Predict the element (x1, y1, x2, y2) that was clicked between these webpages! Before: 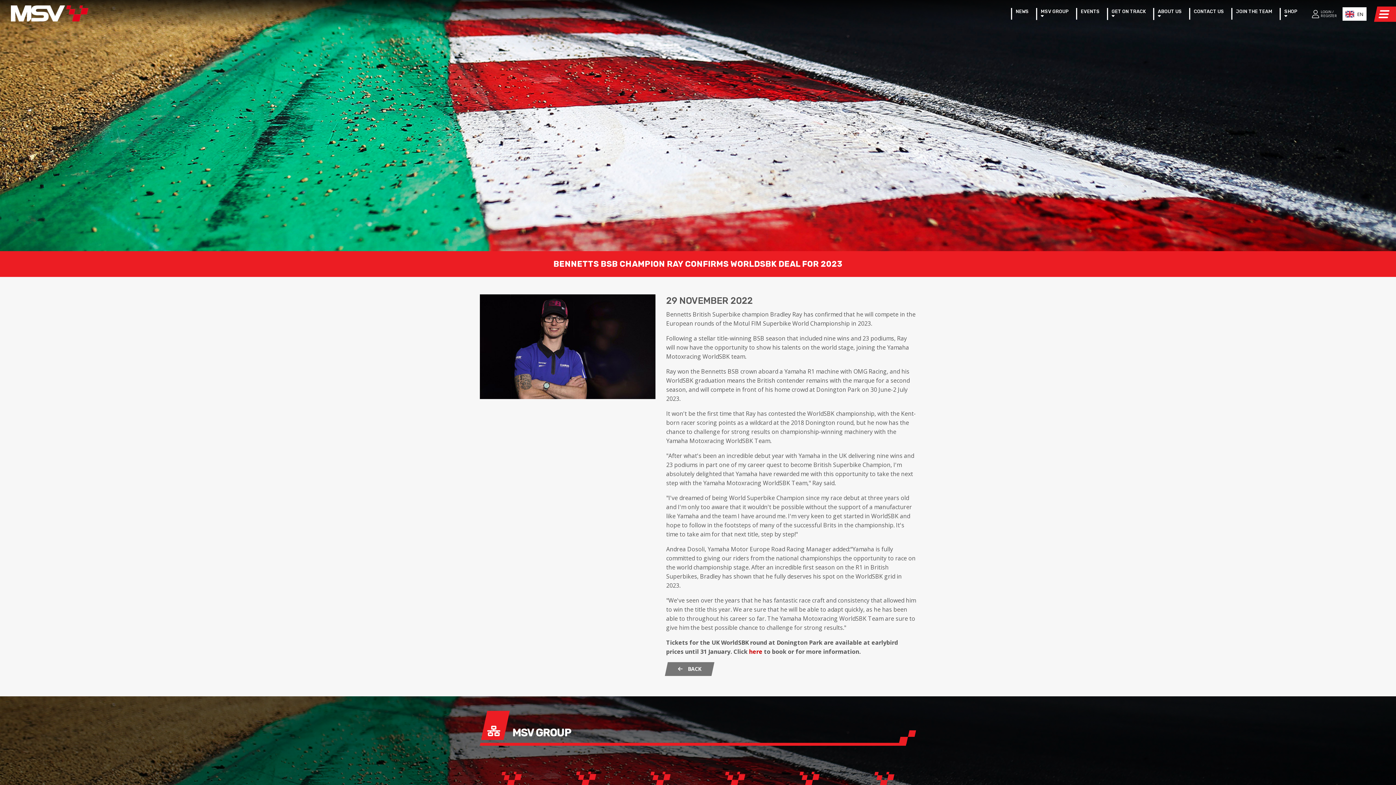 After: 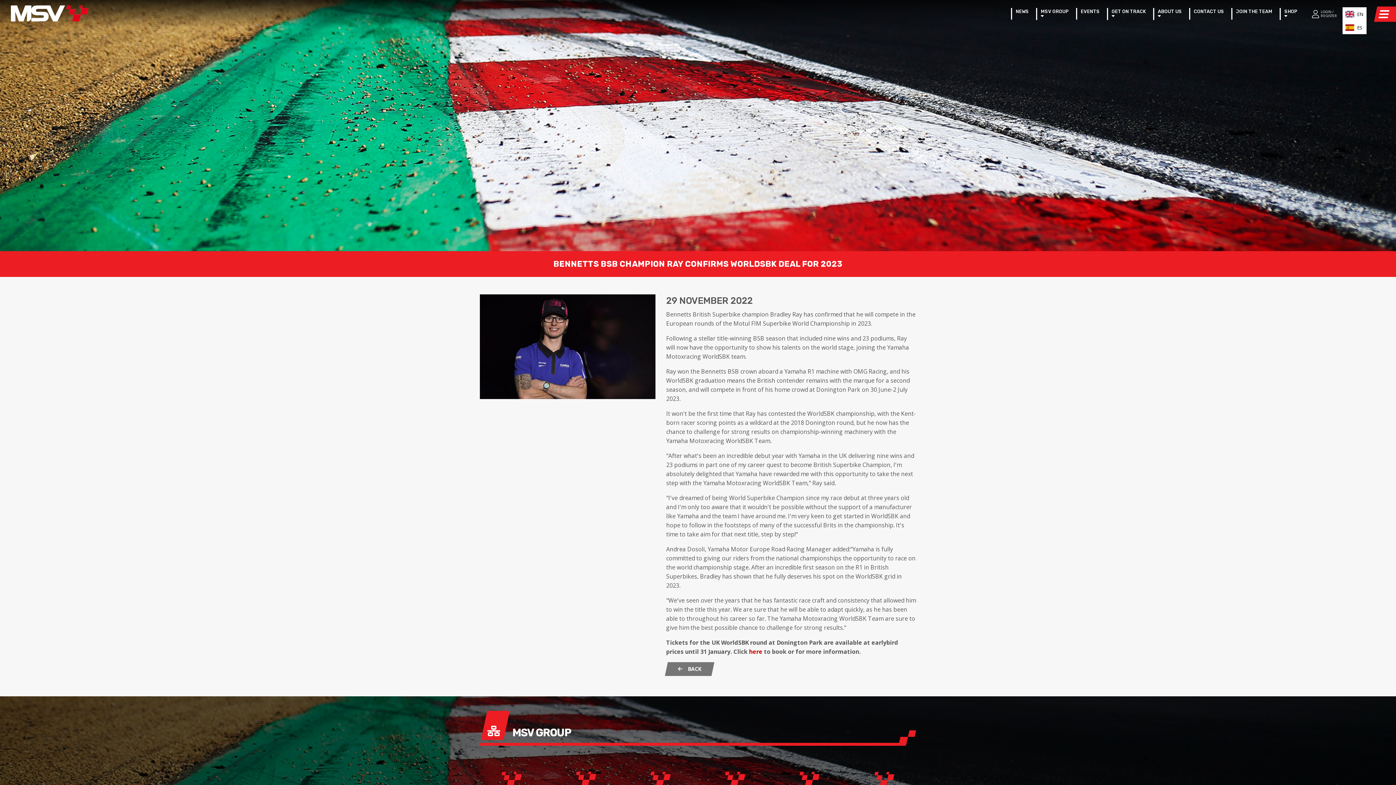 Action: label: EN bbox: (1342, 7, 1366, 20)